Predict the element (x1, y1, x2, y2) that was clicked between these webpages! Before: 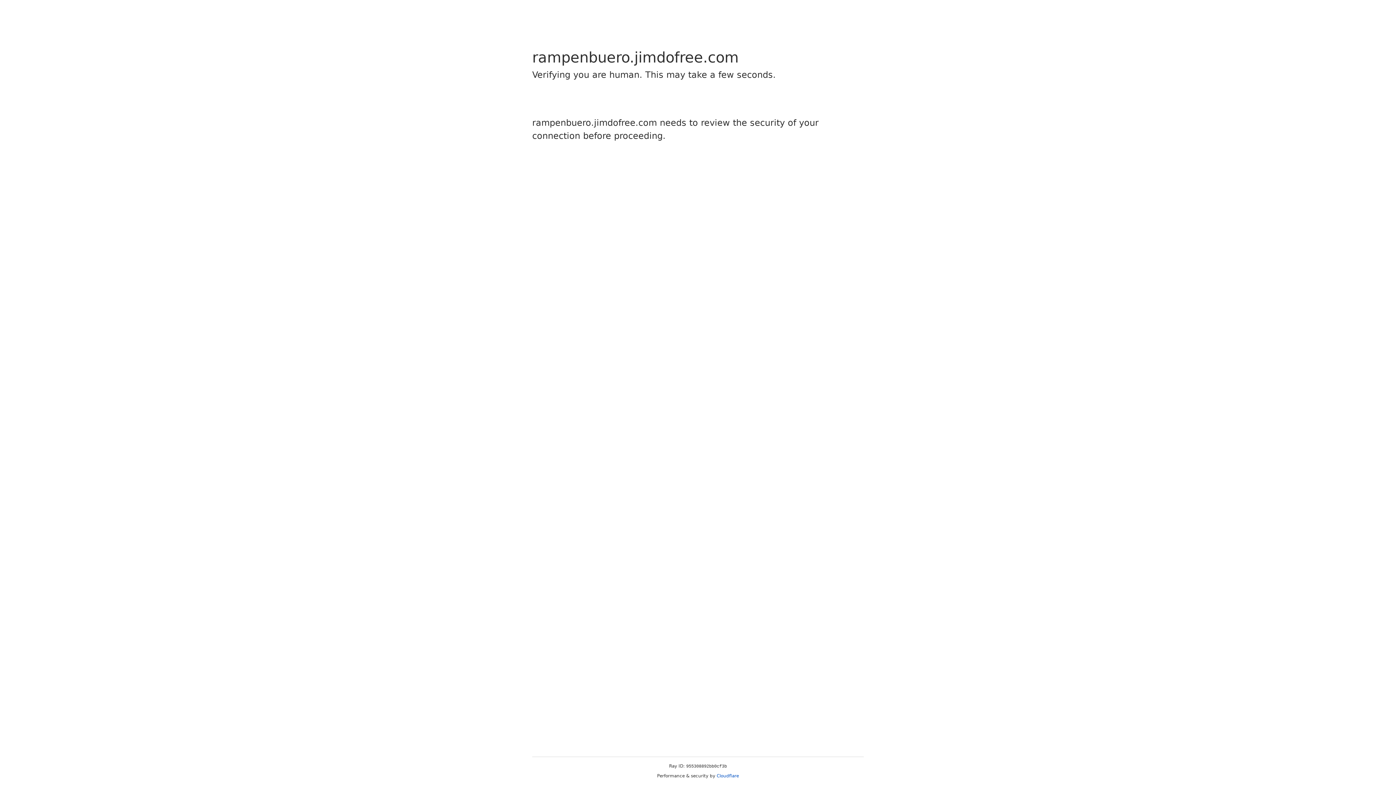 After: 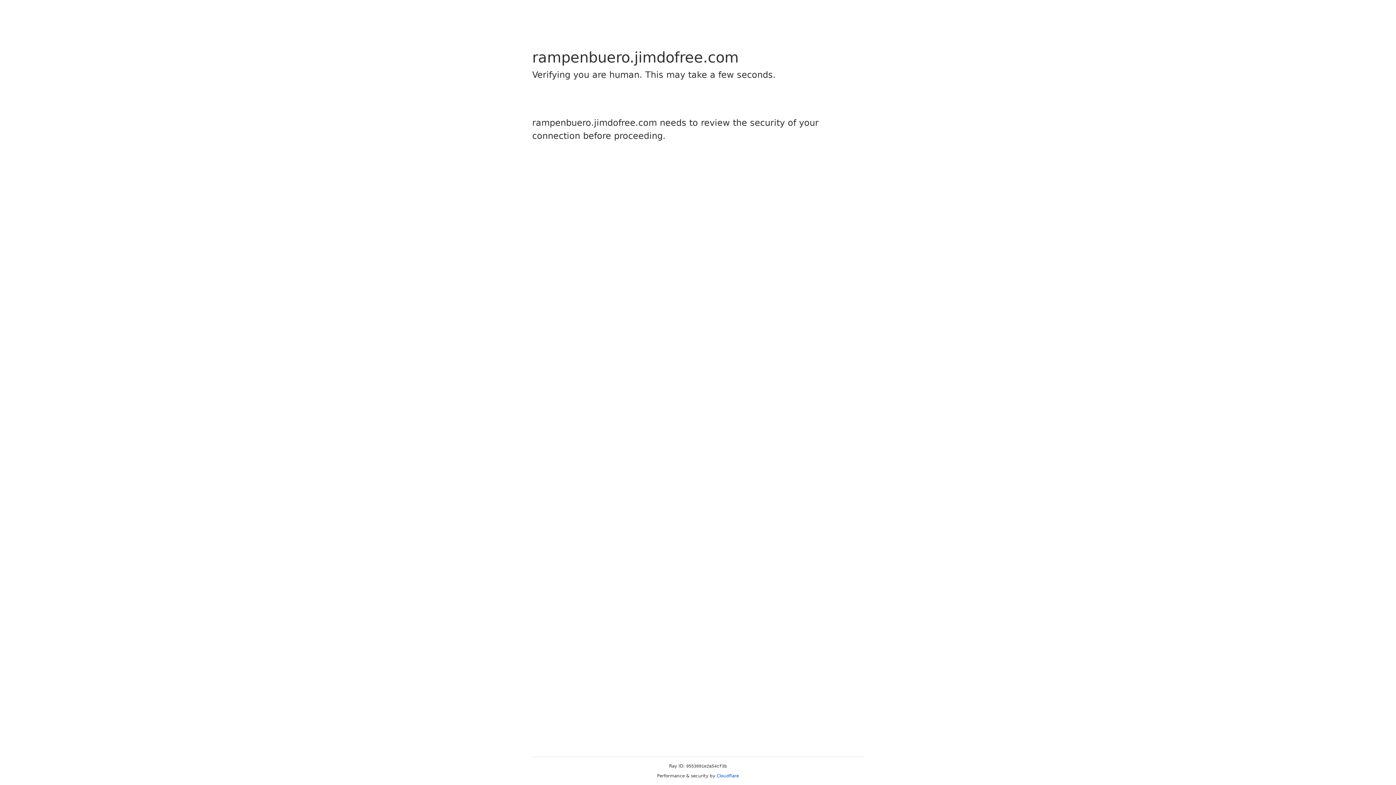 Action: bbox: (716, 773, 739, 778) label: Cloudflare